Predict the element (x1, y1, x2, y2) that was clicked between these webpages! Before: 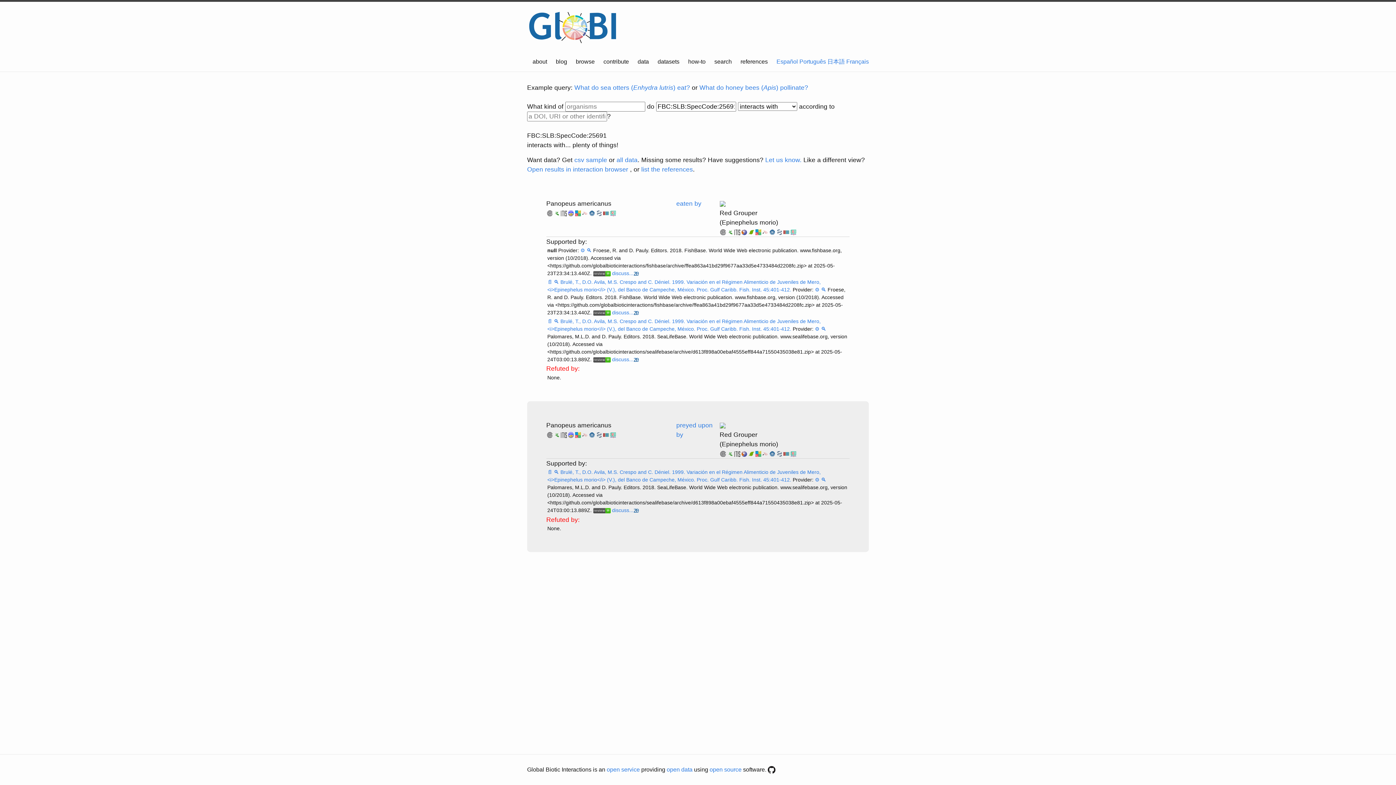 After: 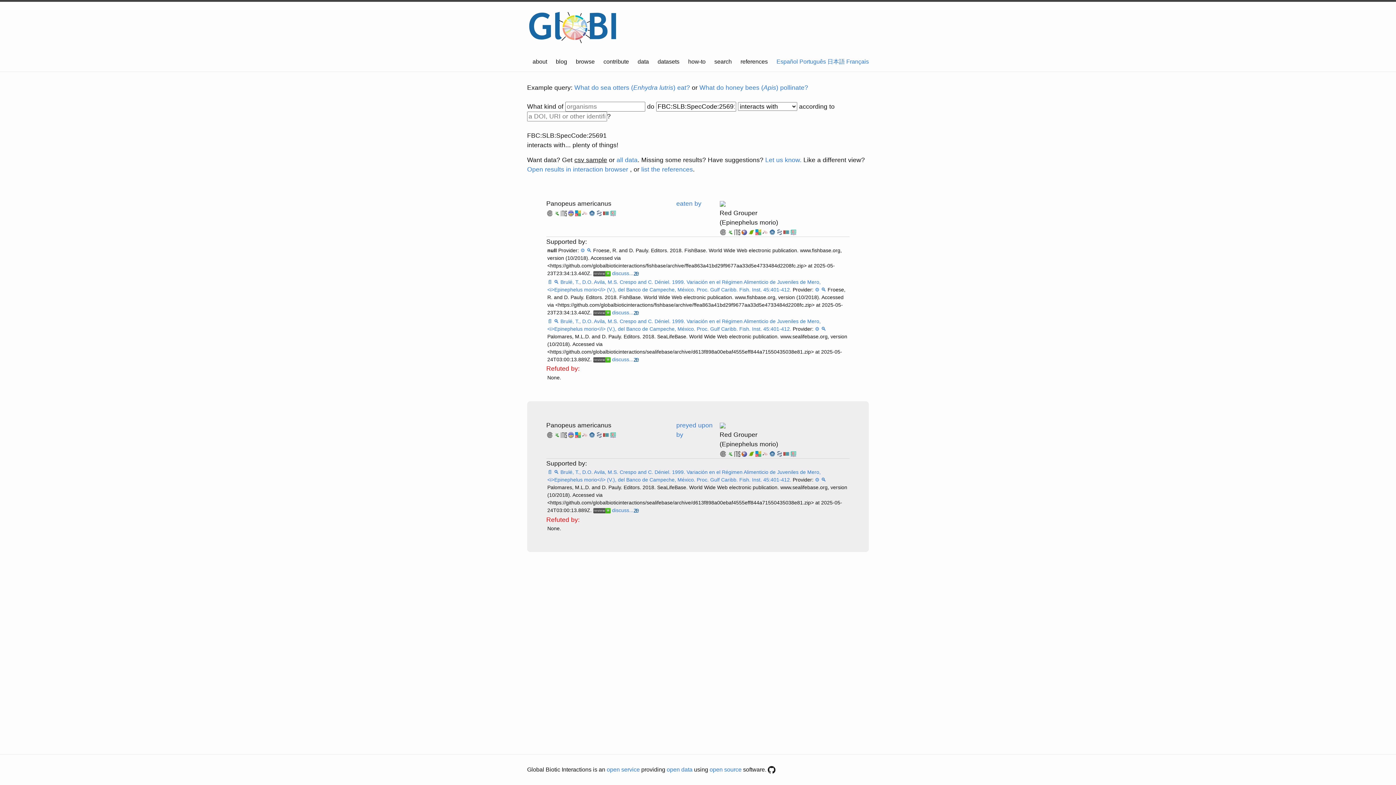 Action: label: csv sample bbox: (574, 156, 607, 163)